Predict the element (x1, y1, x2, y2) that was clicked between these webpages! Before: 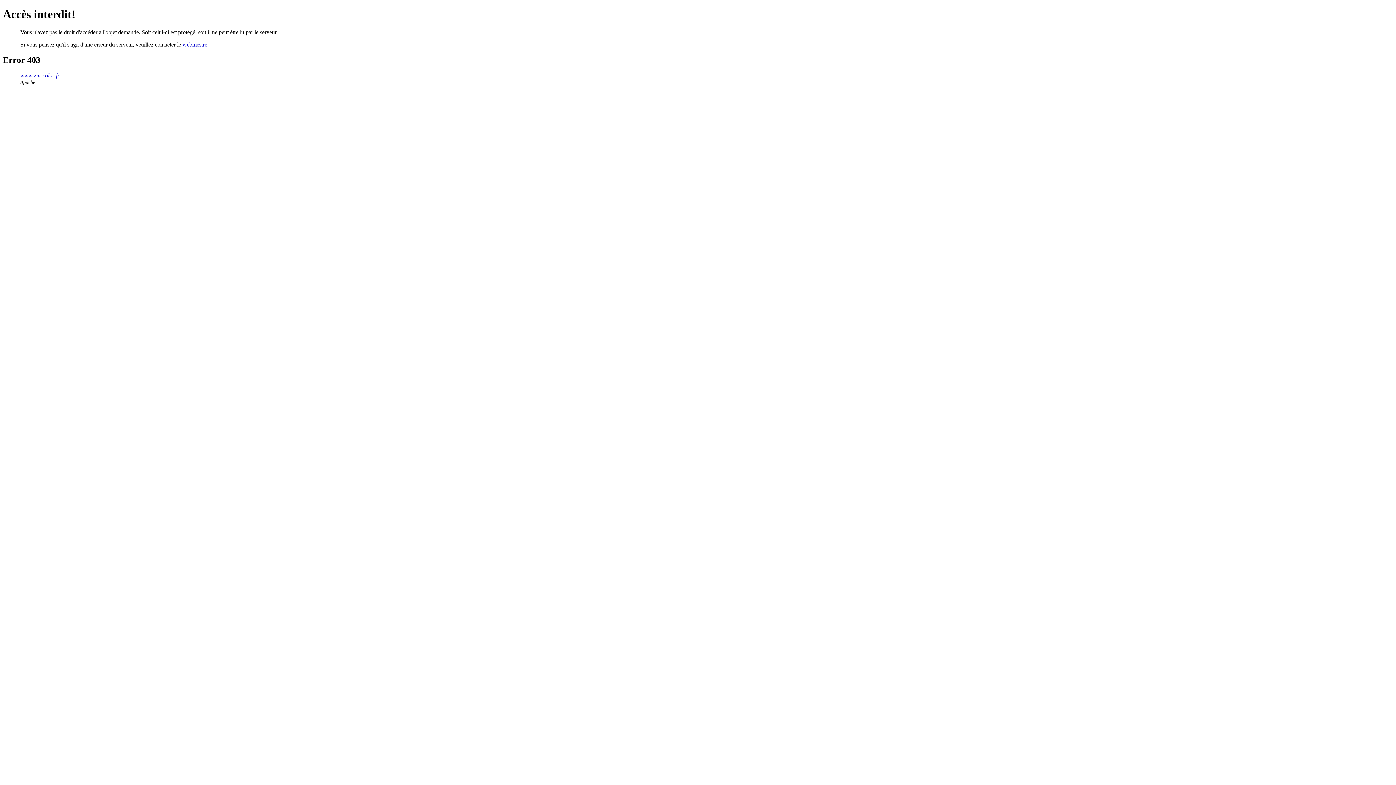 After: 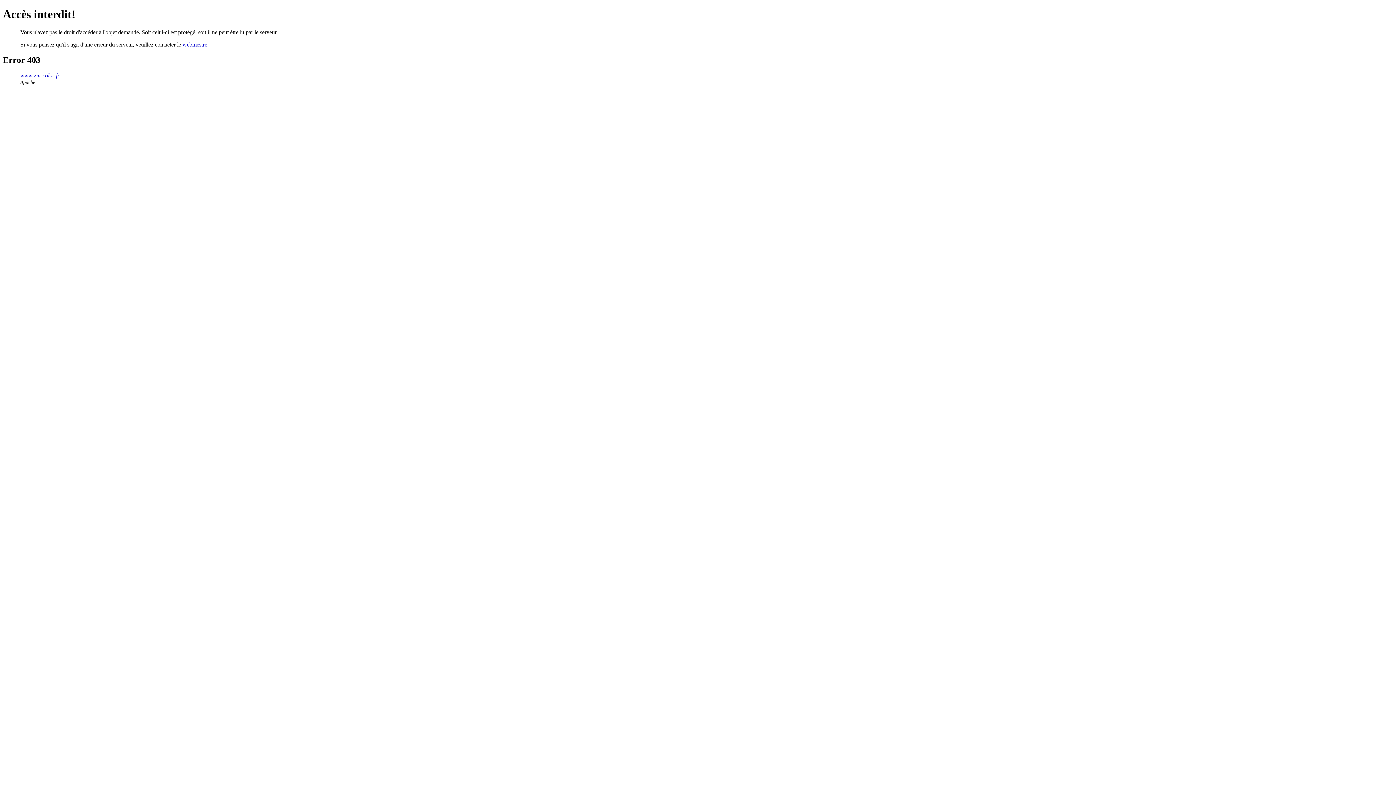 Action: label: webmestre bbox: (182, 41, 207, 47)